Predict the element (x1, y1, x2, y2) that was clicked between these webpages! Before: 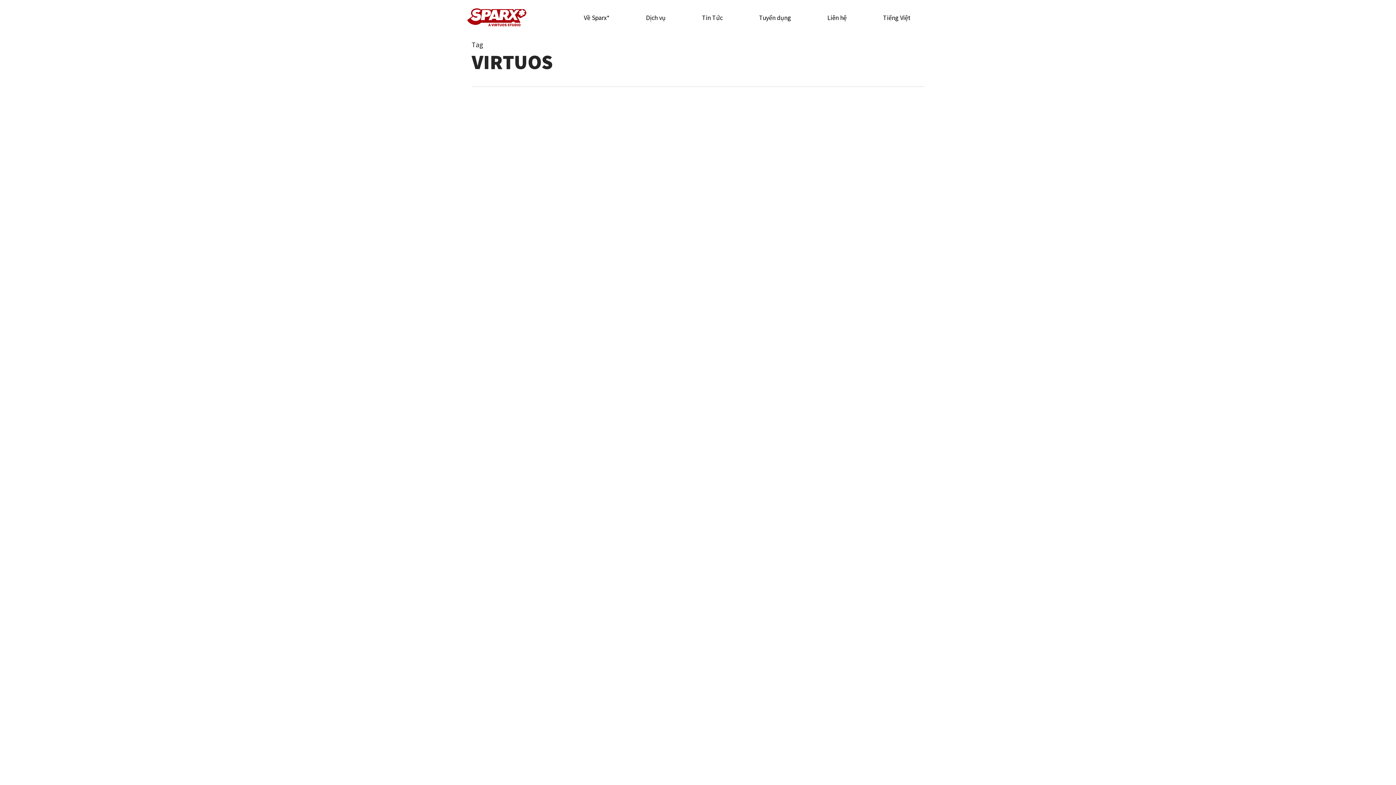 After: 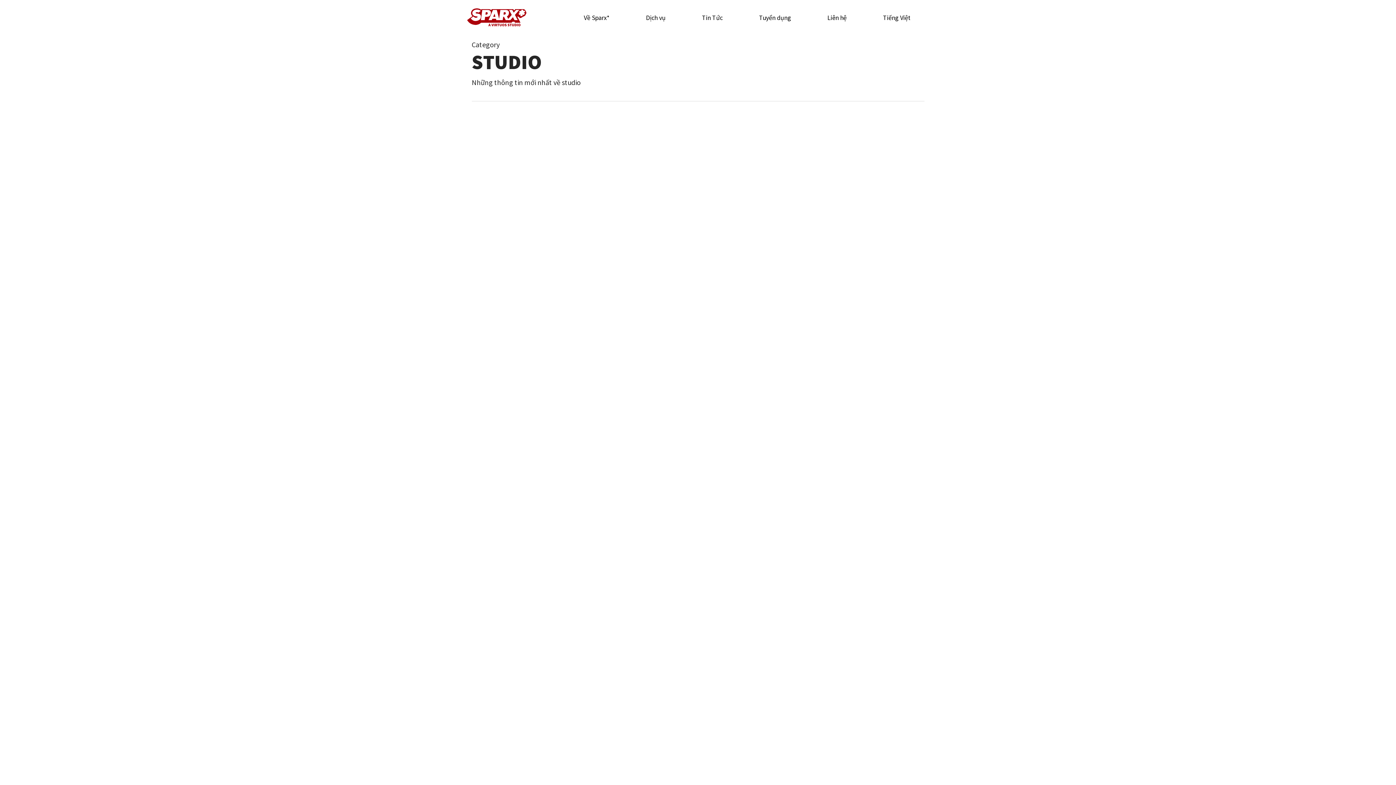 Action: label: Studio bbox: (478, 314, 490, 324)